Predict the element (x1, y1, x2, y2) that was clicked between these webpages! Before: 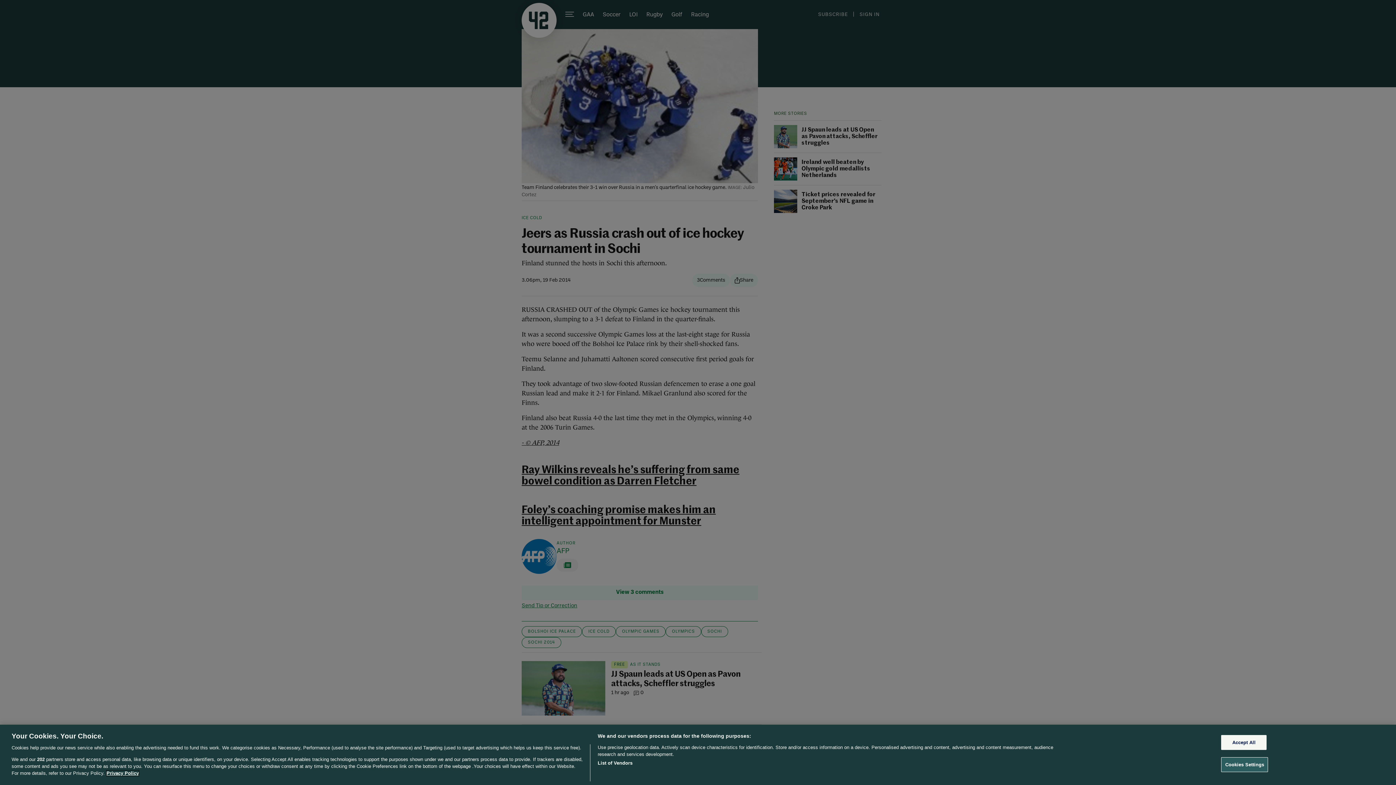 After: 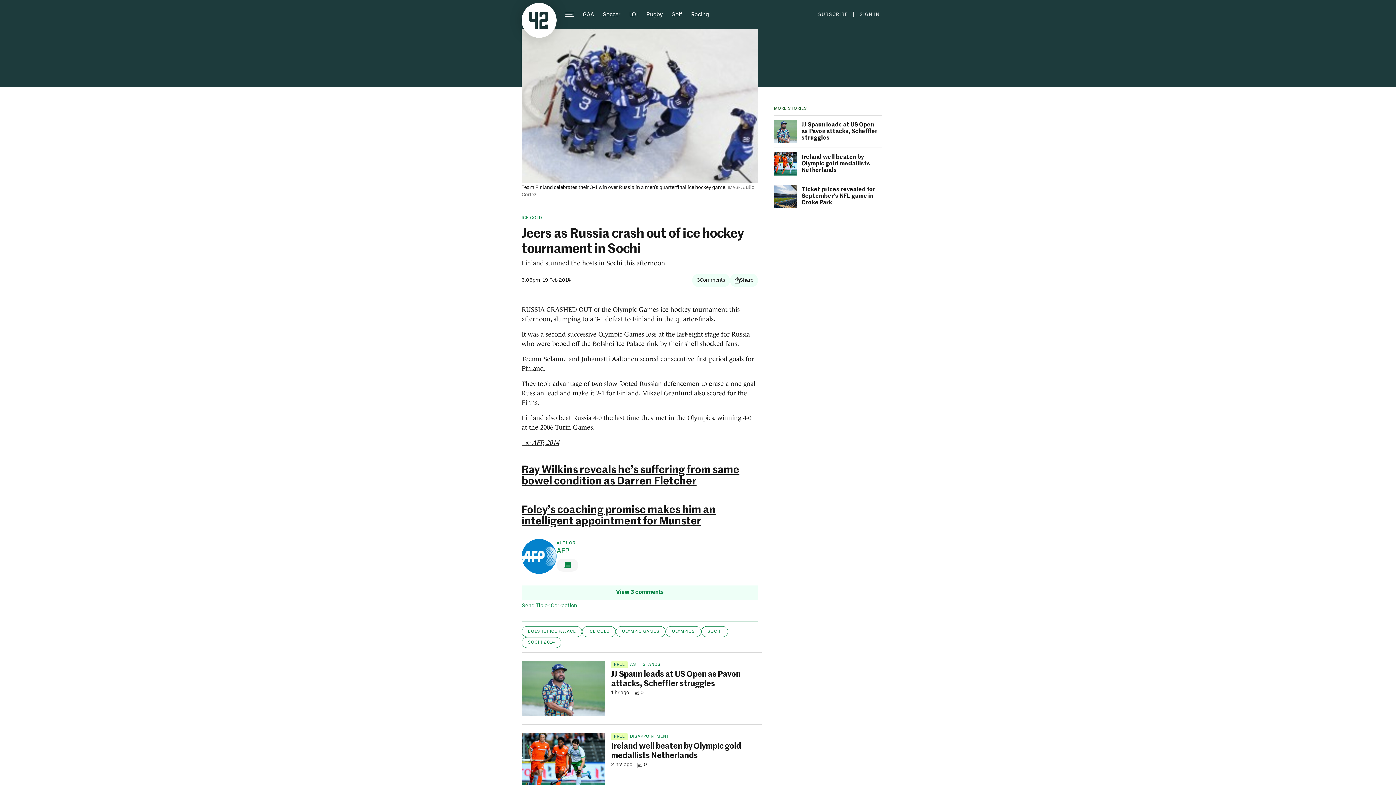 Action: bbox: (1221, 735, 1267, 750) label: Accept All